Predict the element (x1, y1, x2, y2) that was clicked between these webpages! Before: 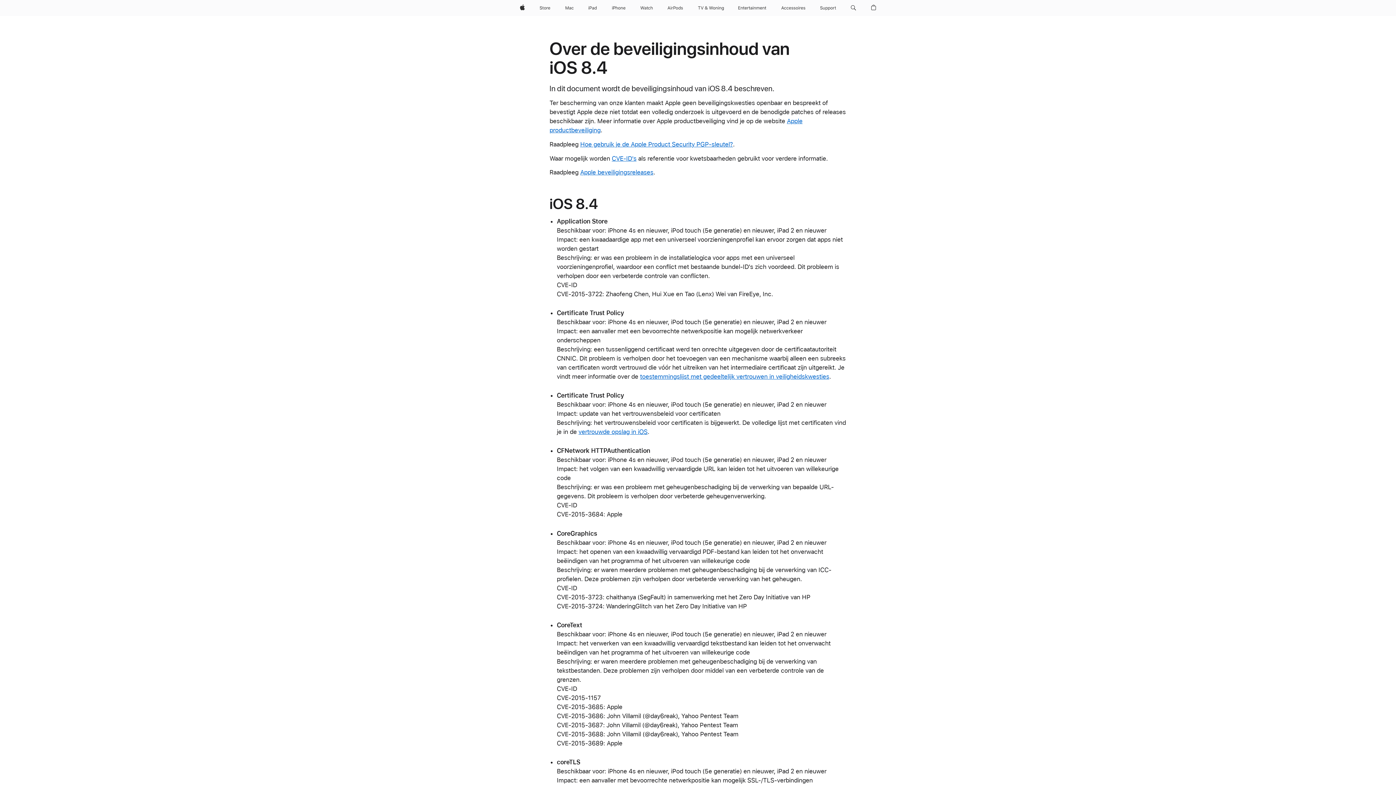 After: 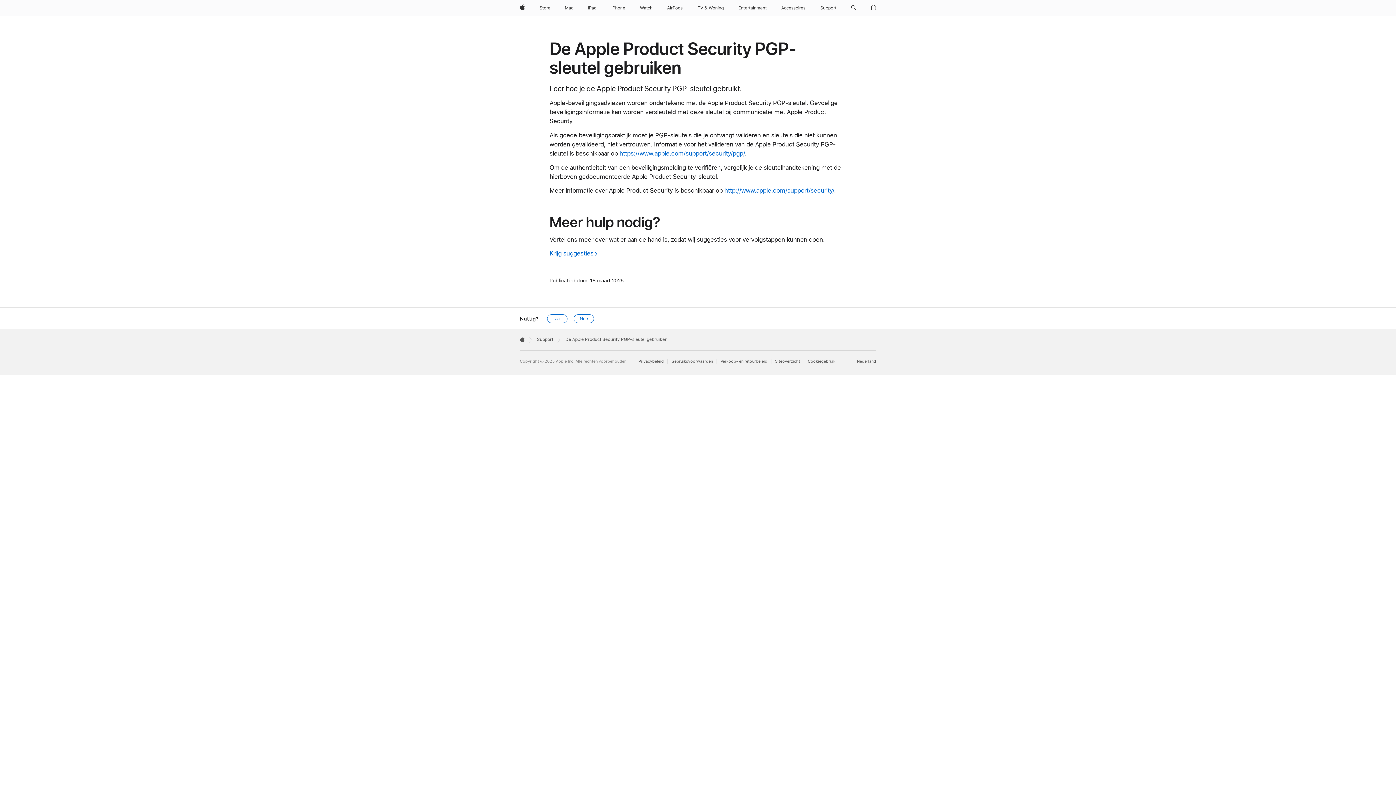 Action: bbox: (580, 140, 733, 147) label: Hoe gebruik je de Apple Product Security PGP-sleutel?